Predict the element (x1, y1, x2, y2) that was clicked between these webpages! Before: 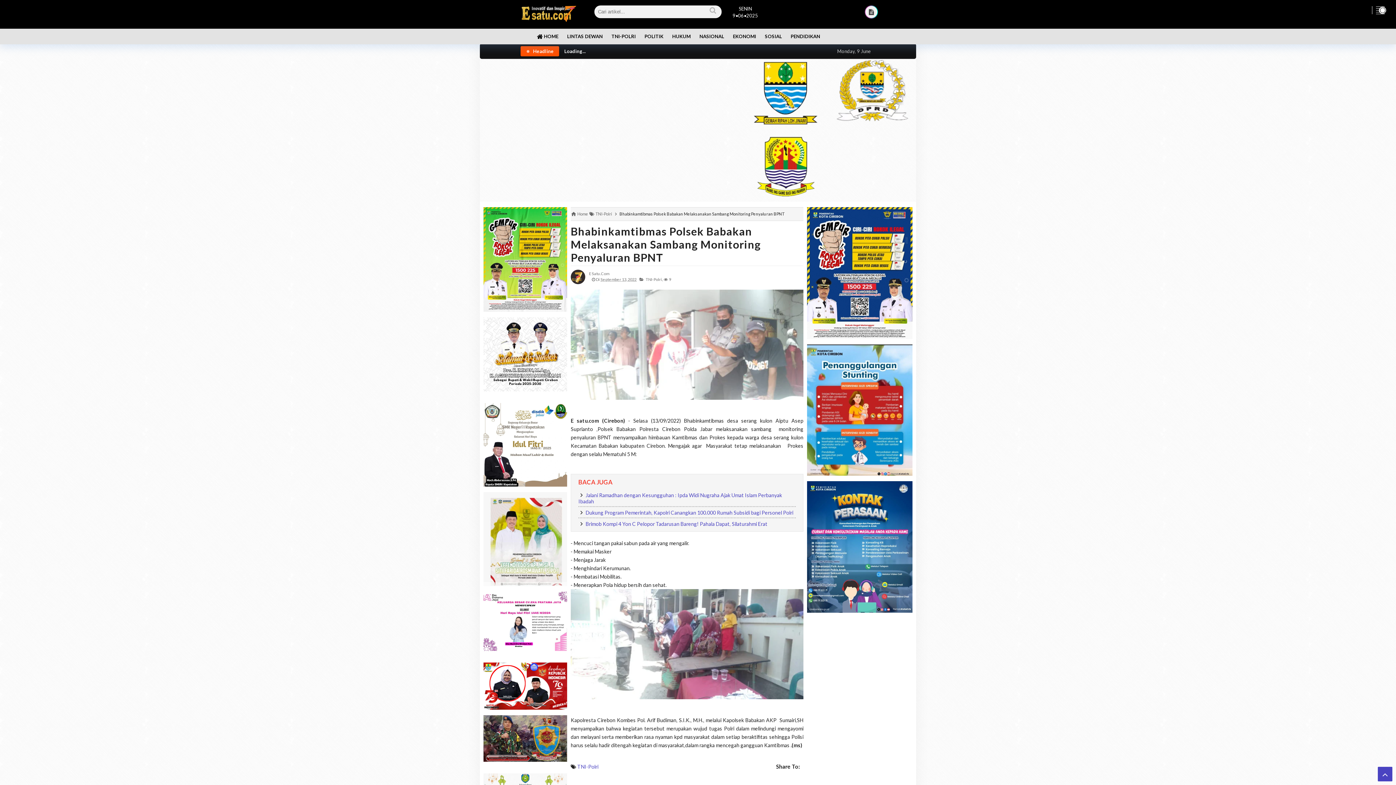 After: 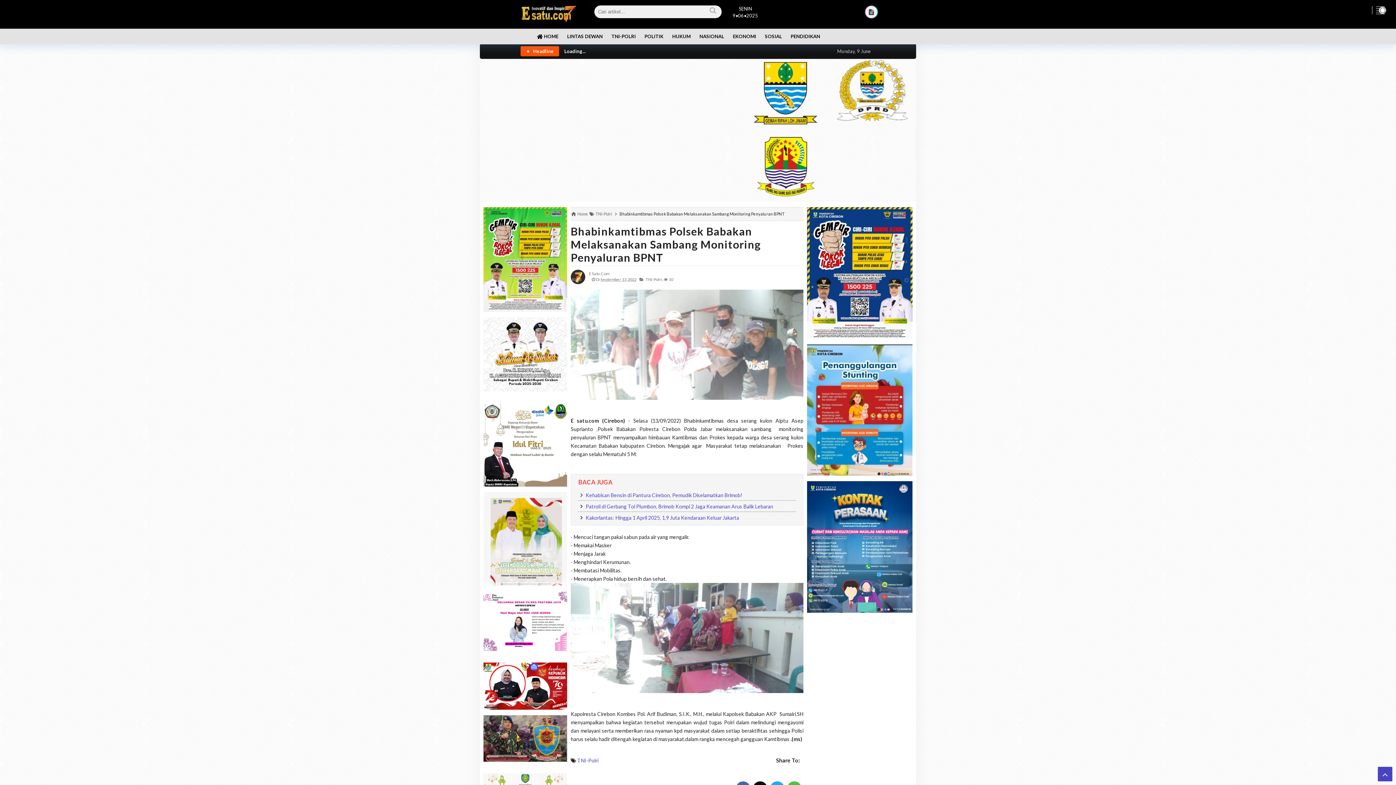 Action: bbox: (570, 224, 761, 264) label: Bhabinkamtibmas Polsek Babakan Melaksanakan Sambang Monitoring Penyaluran BPNT